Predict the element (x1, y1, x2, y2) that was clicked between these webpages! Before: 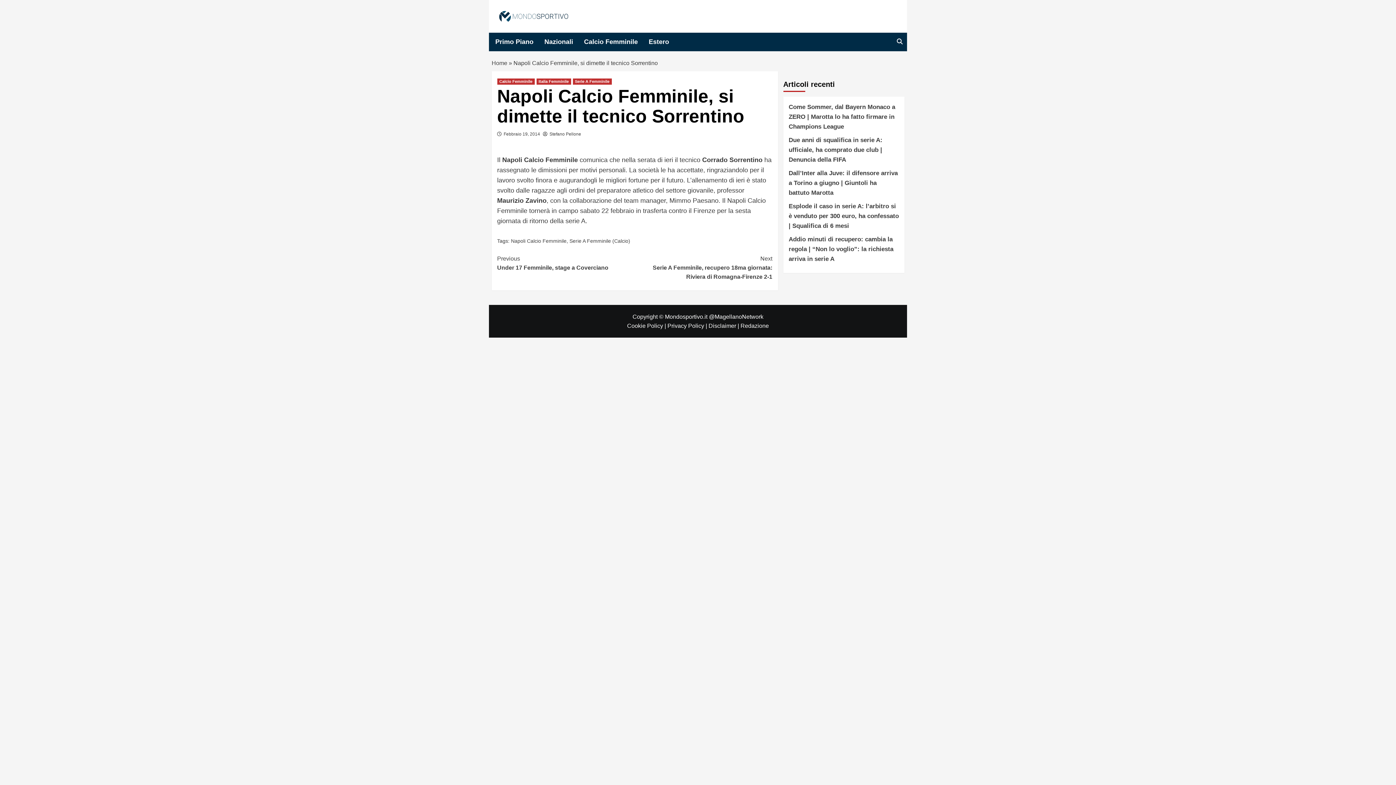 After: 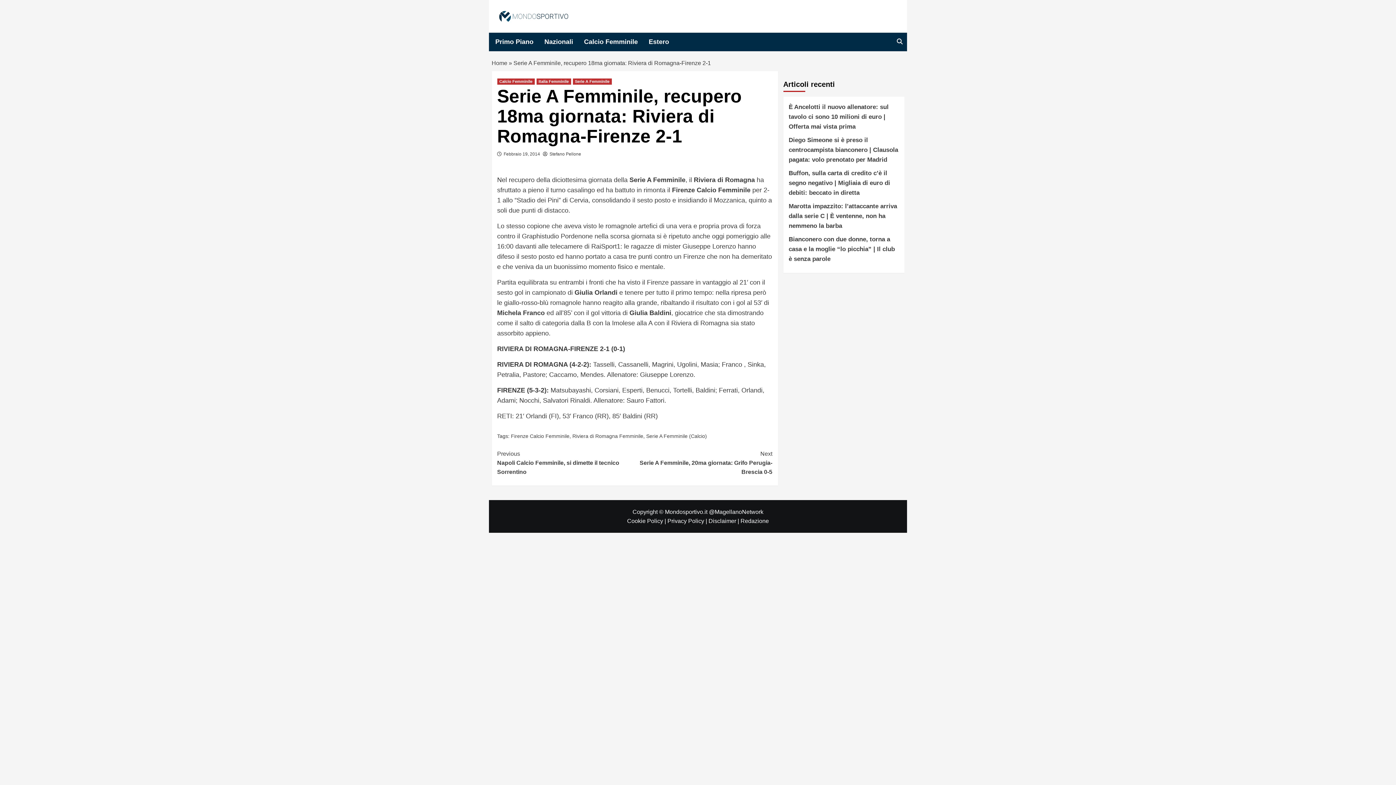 Action: label: Next
Serie A Femminile, recupero 18ma giornata: Riviera di Romagna-Firenze 2-1 bbox: (635, 254, 772, 281)